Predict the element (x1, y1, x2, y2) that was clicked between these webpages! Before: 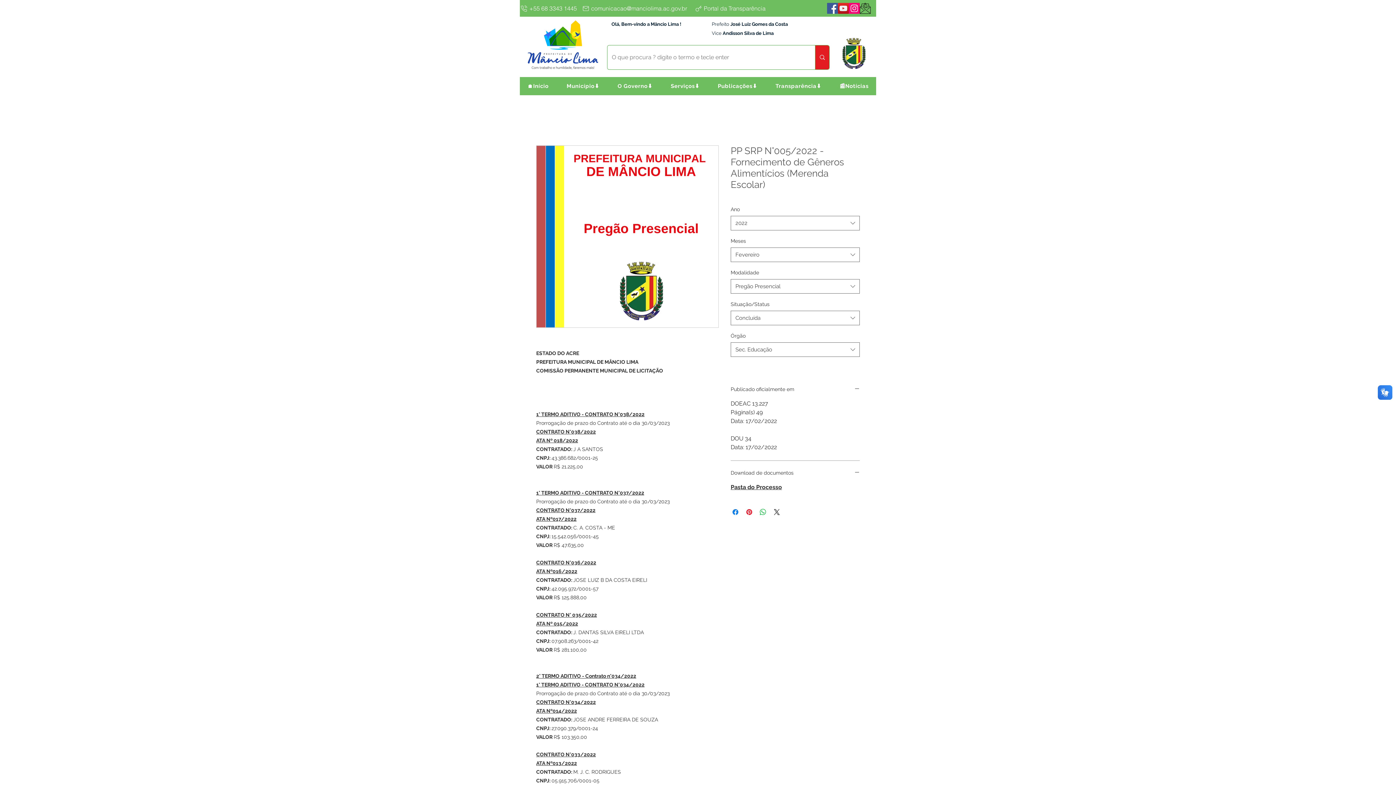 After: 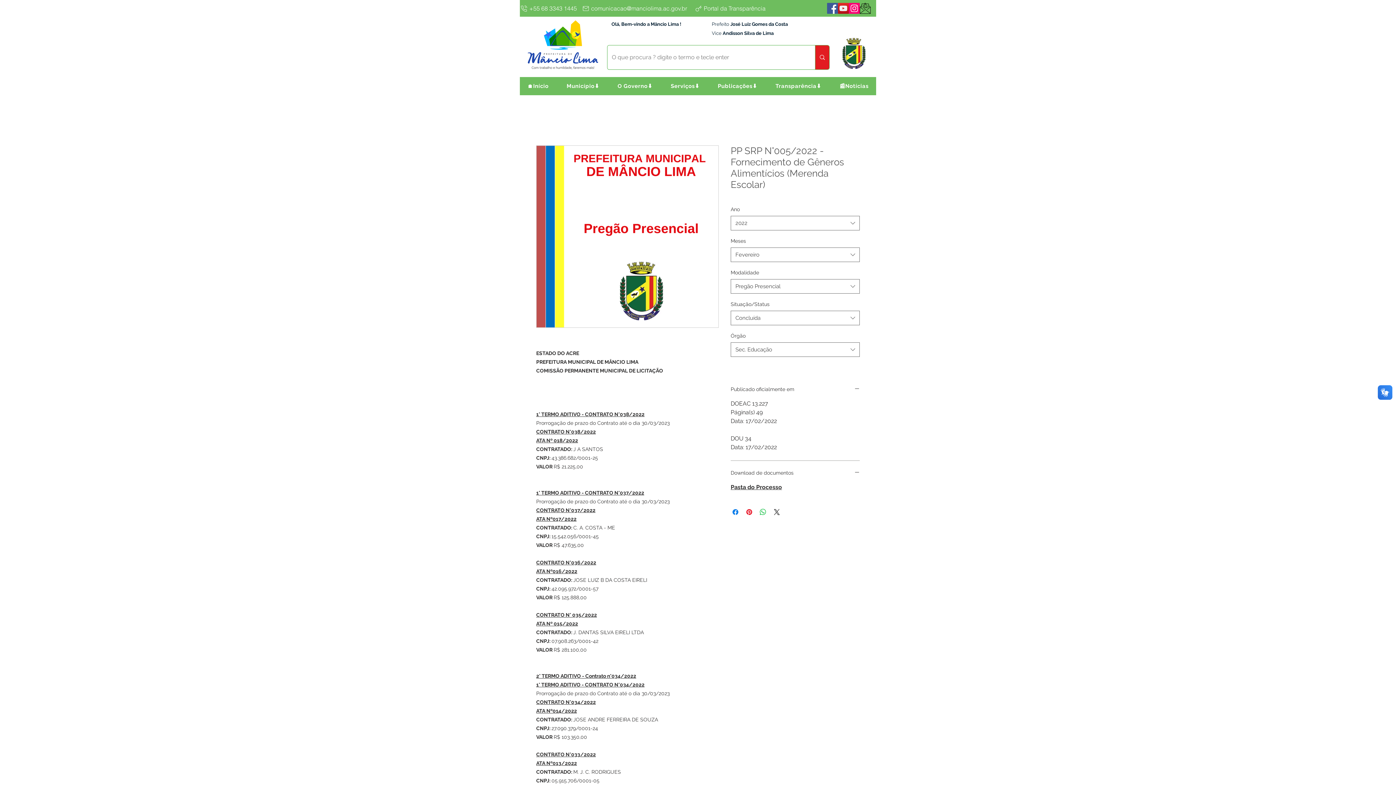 Action: bbox: (536, 760, 577, 766) label: ATA Nº013/2022